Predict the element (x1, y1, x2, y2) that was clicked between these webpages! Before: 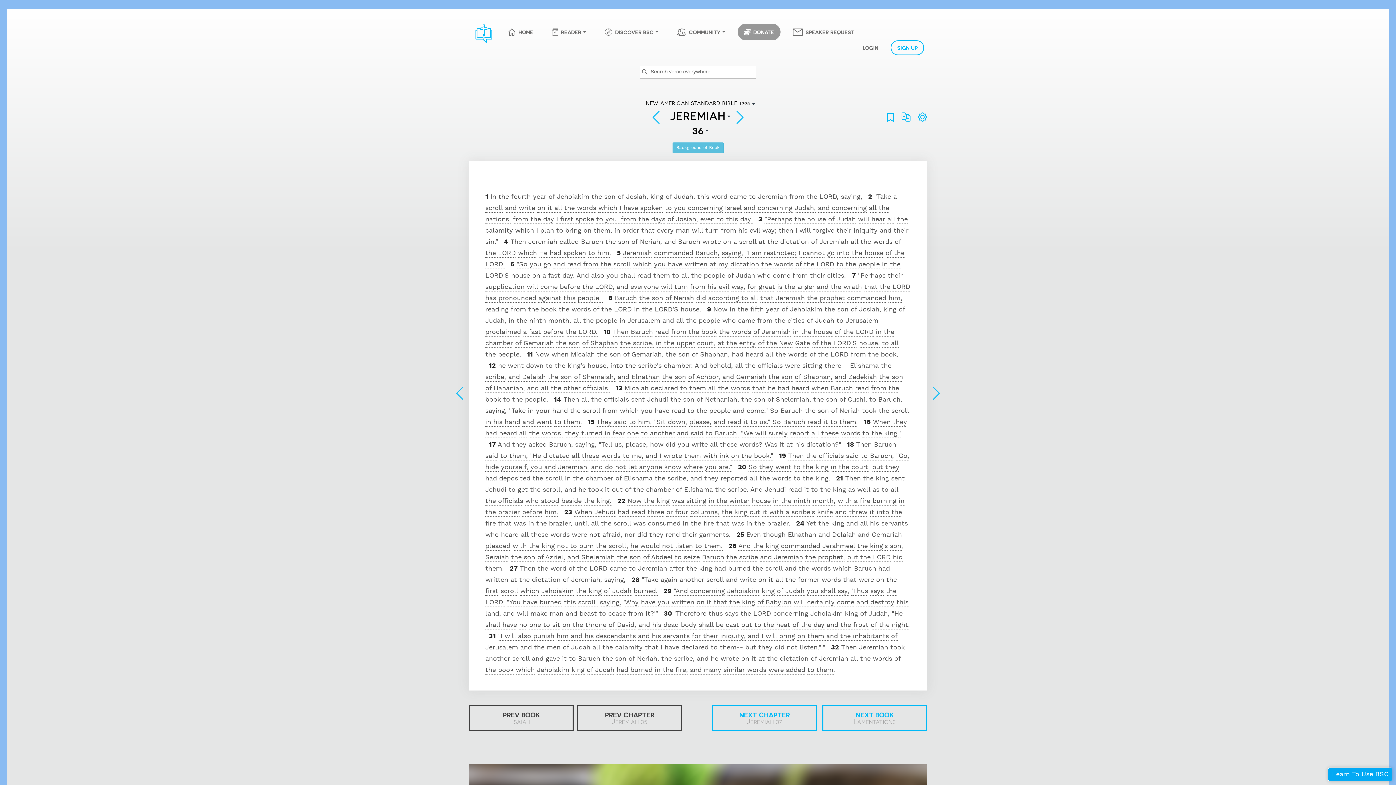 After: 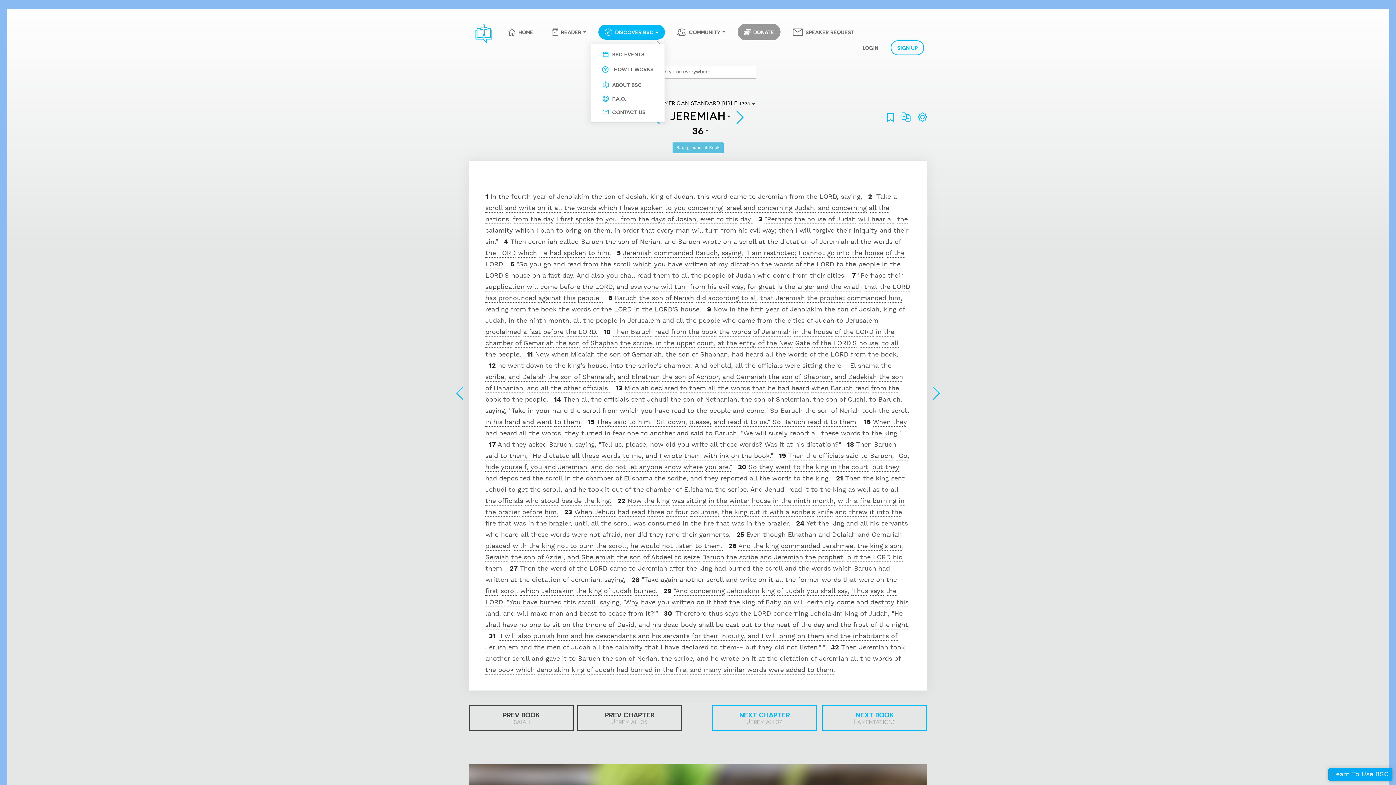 Action: label: DISCOVER BSC bbox: (598, 24, 665, 39)